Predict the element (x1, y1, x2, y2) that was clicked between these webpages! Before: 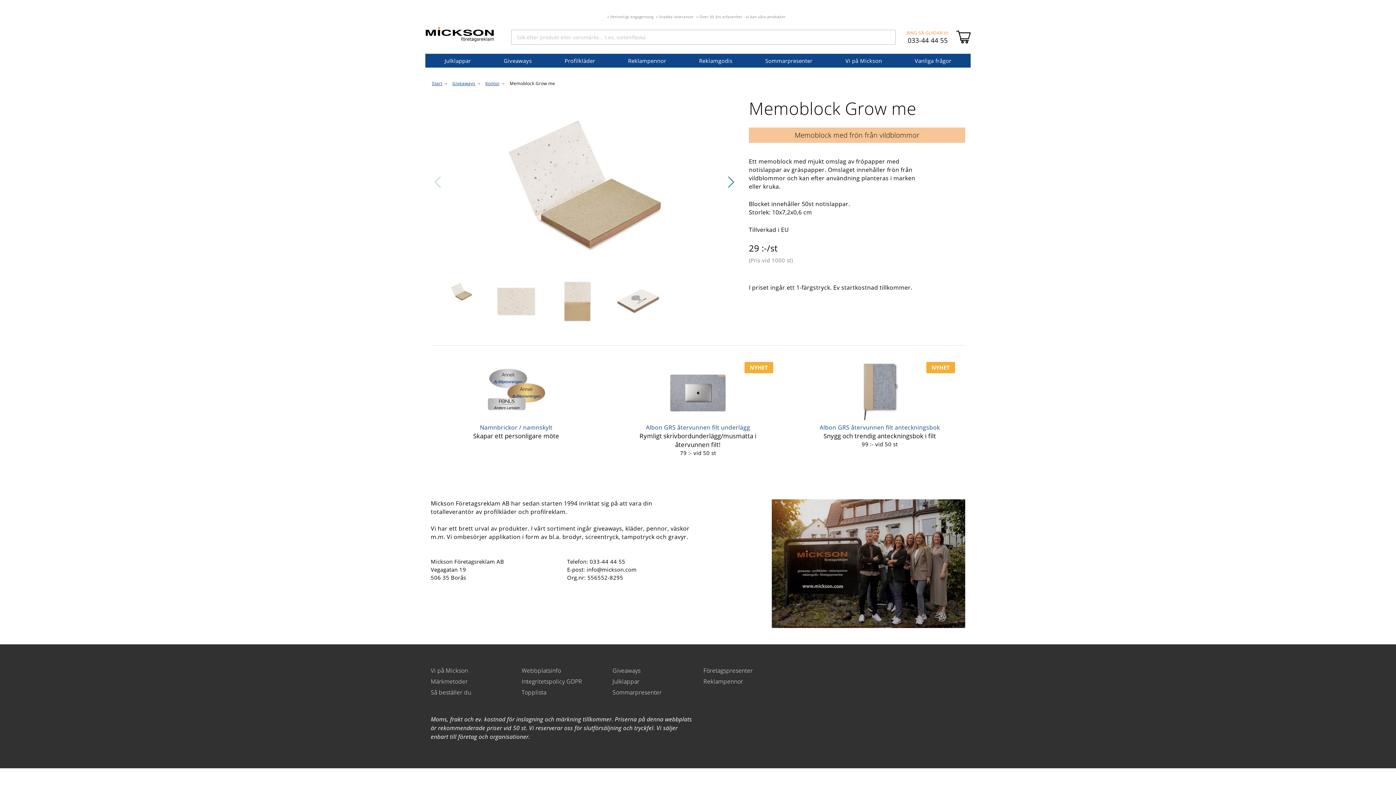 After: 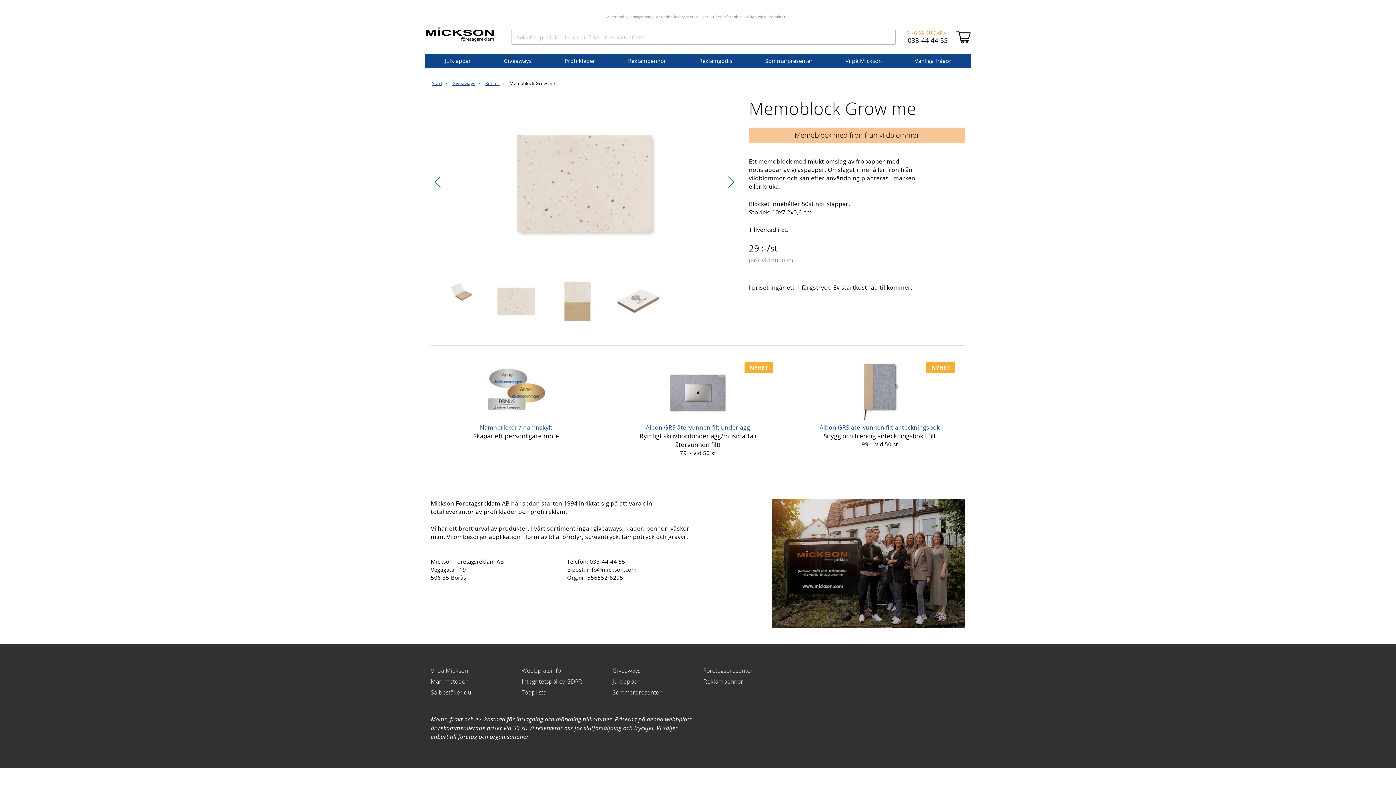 Action: bbox: (727, 176, 734, 188) label: Next slide